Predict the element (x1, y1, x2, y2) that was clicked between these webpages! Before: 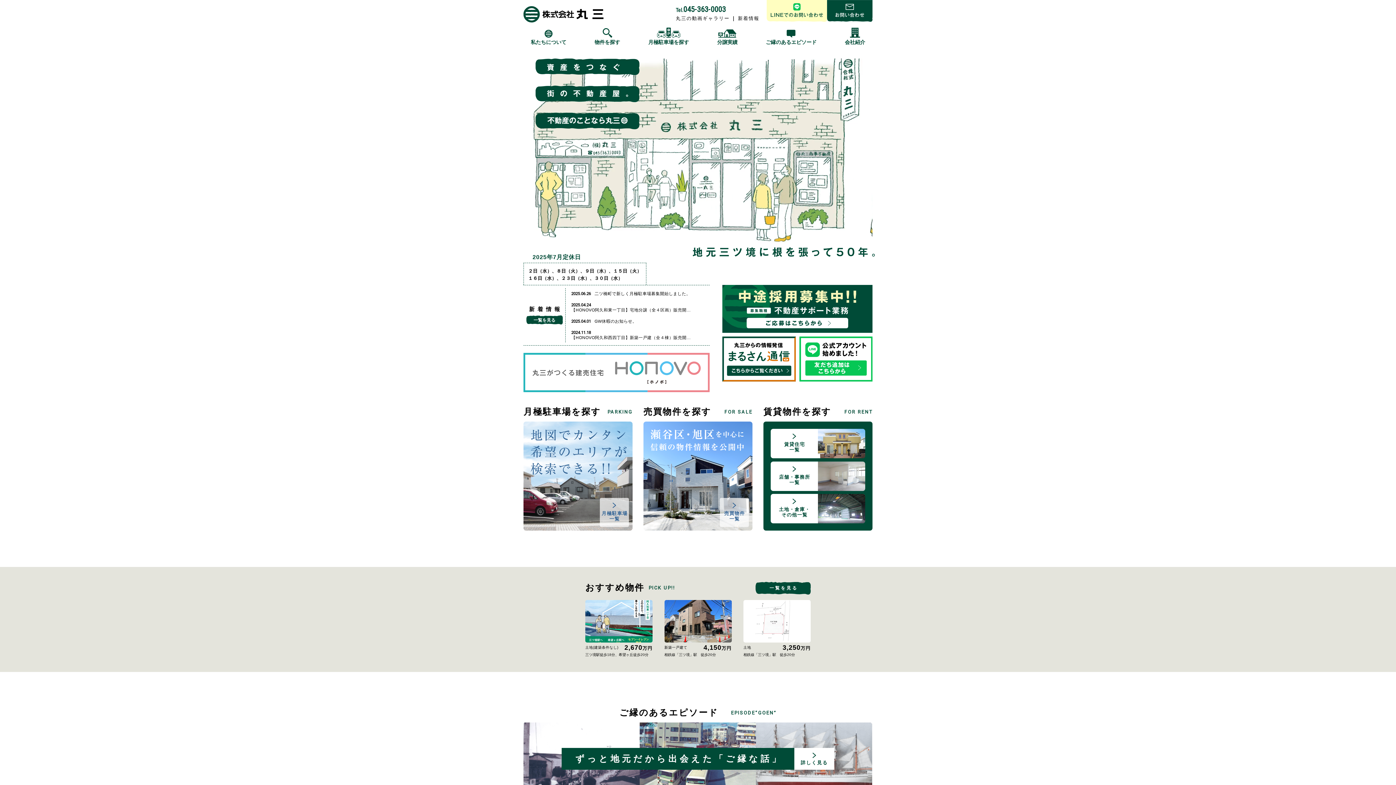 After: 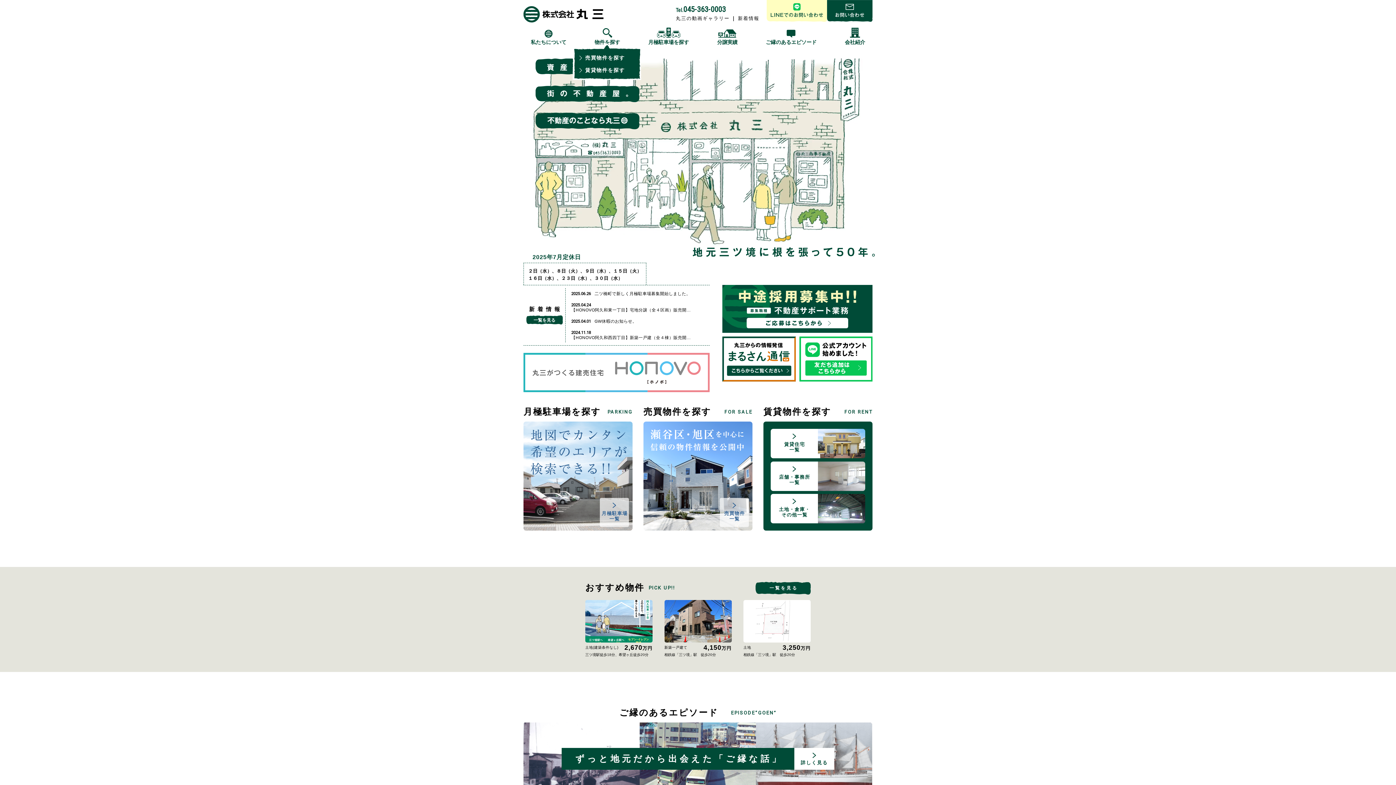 Action: label: 物件を探す bbox: (594, 28, 620, 54)